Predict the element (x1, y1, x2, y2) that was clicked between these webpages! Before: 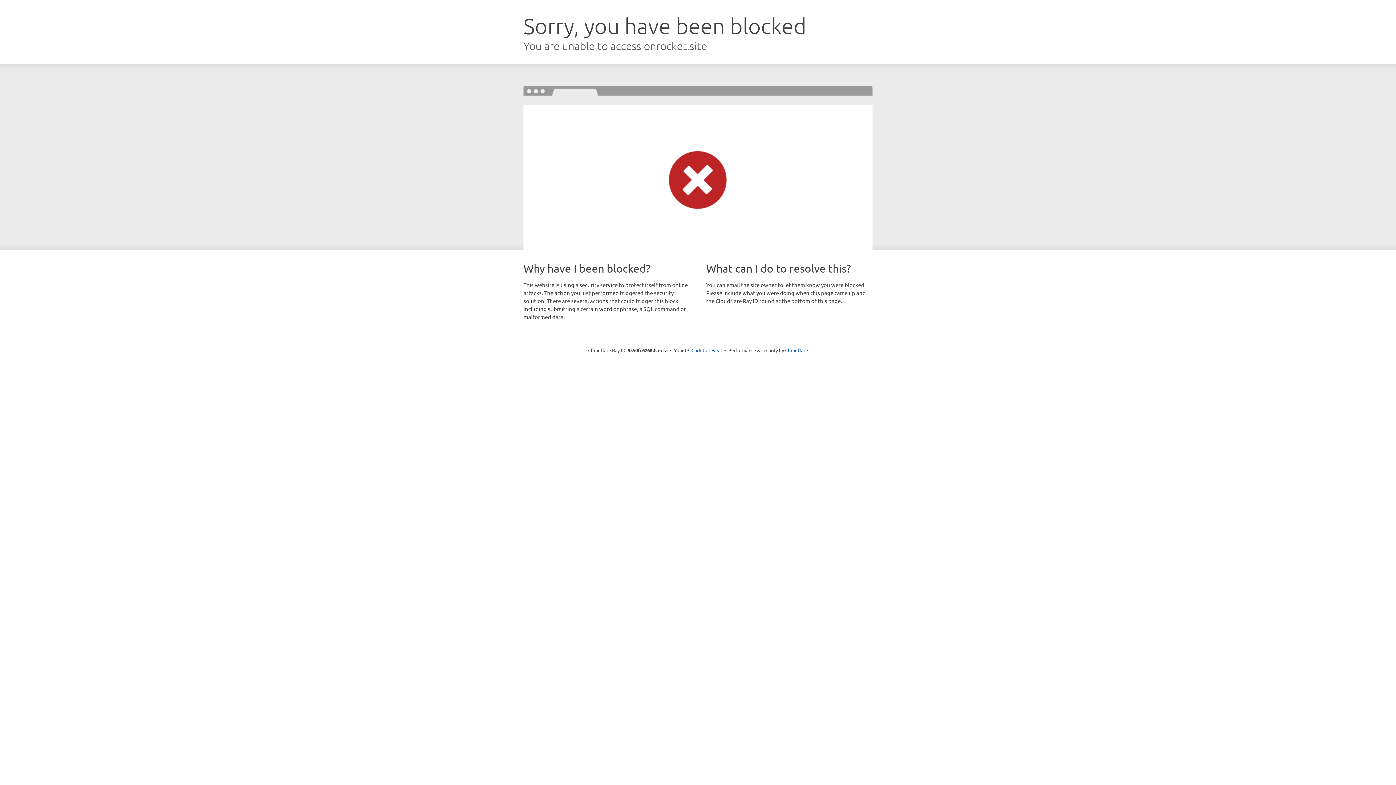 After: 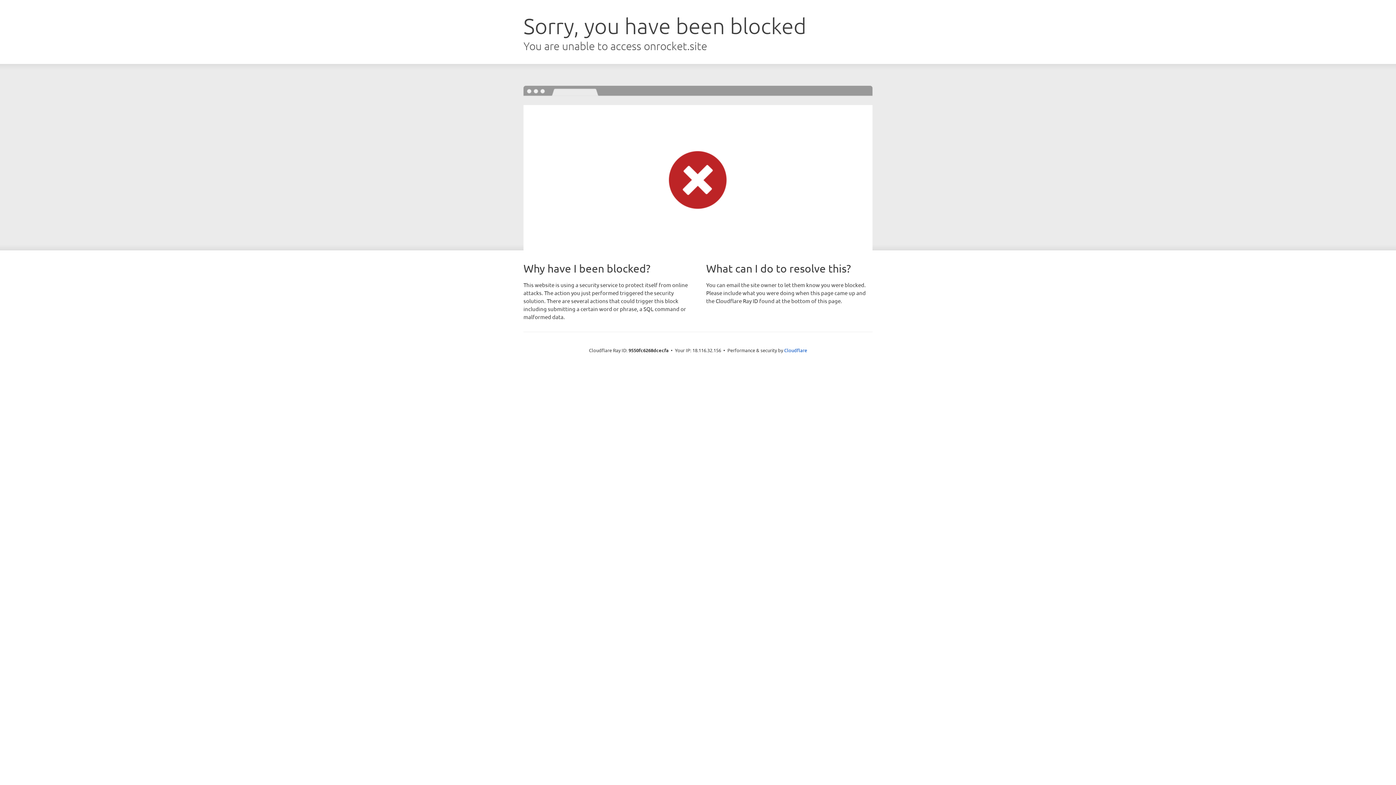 Action: bbox: (691, 346, 722, 353) label: Click to reveal